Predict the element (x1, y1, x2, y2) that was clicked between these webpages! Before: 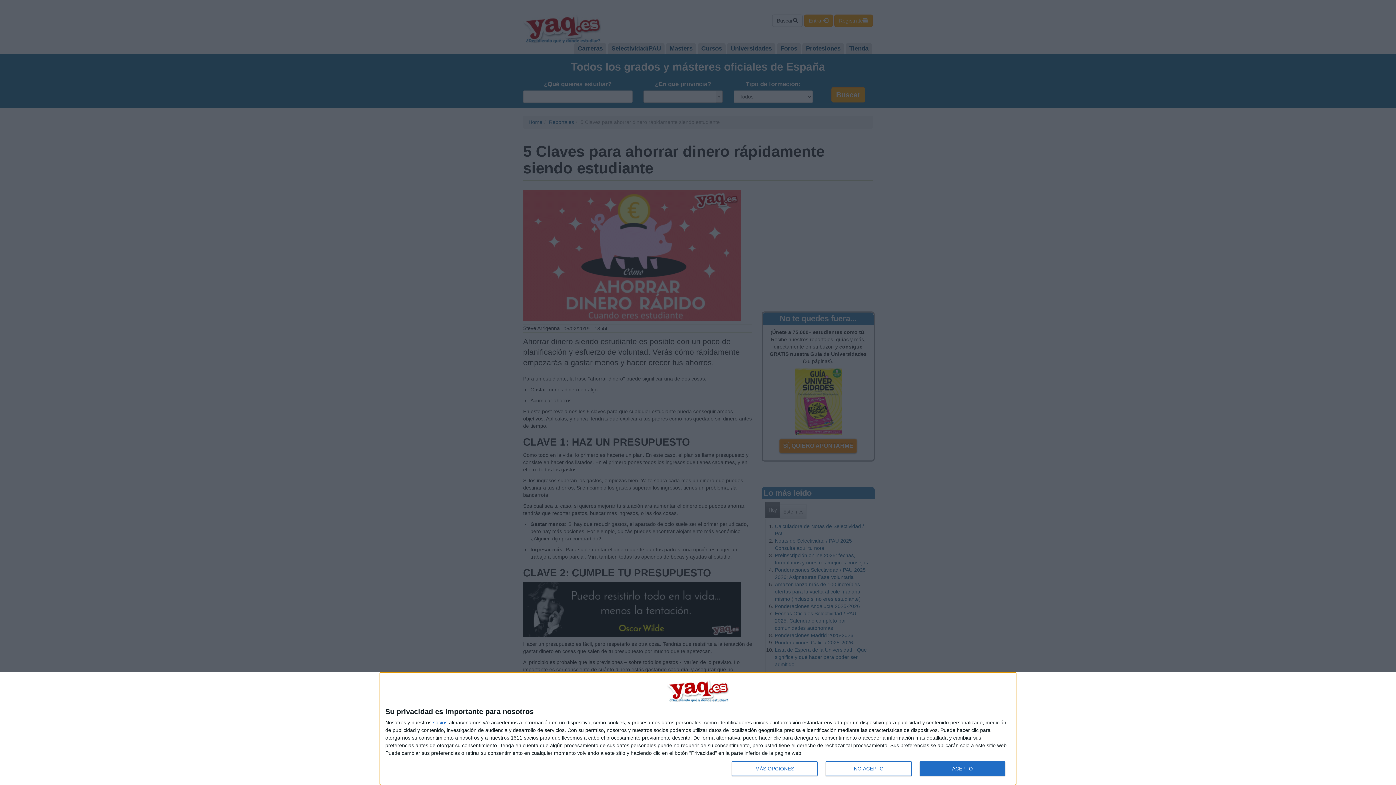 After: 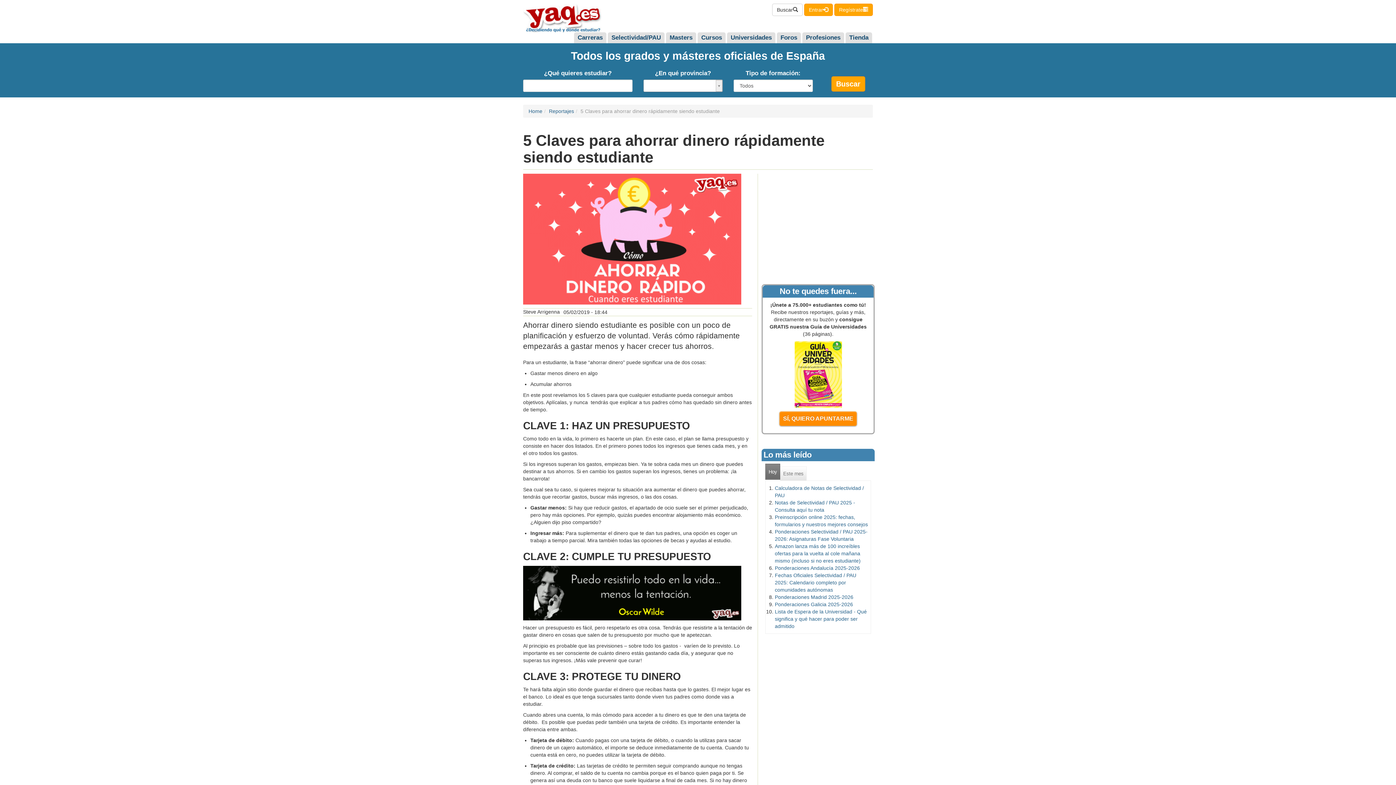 Action: bbox: (919, 761, 1005, 776) label: ACEPTO